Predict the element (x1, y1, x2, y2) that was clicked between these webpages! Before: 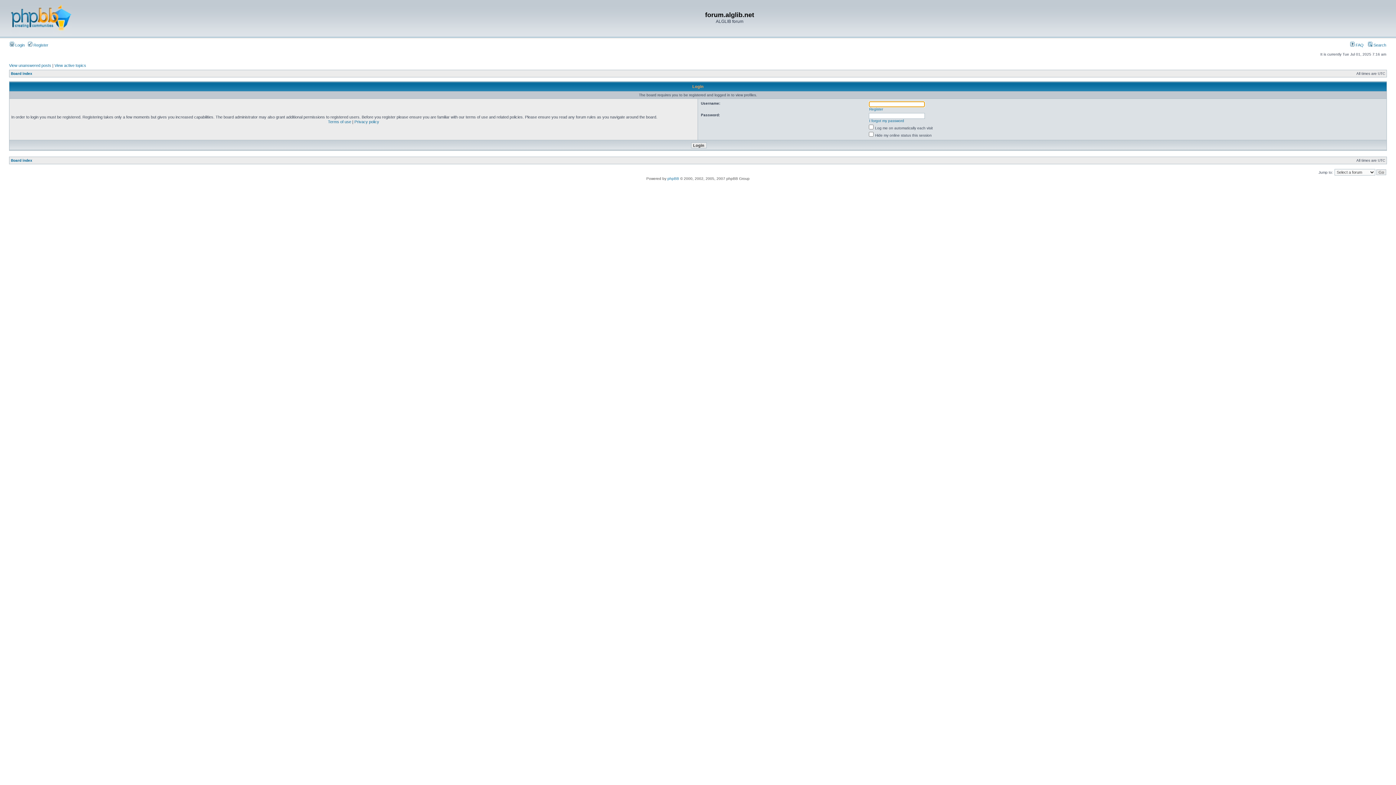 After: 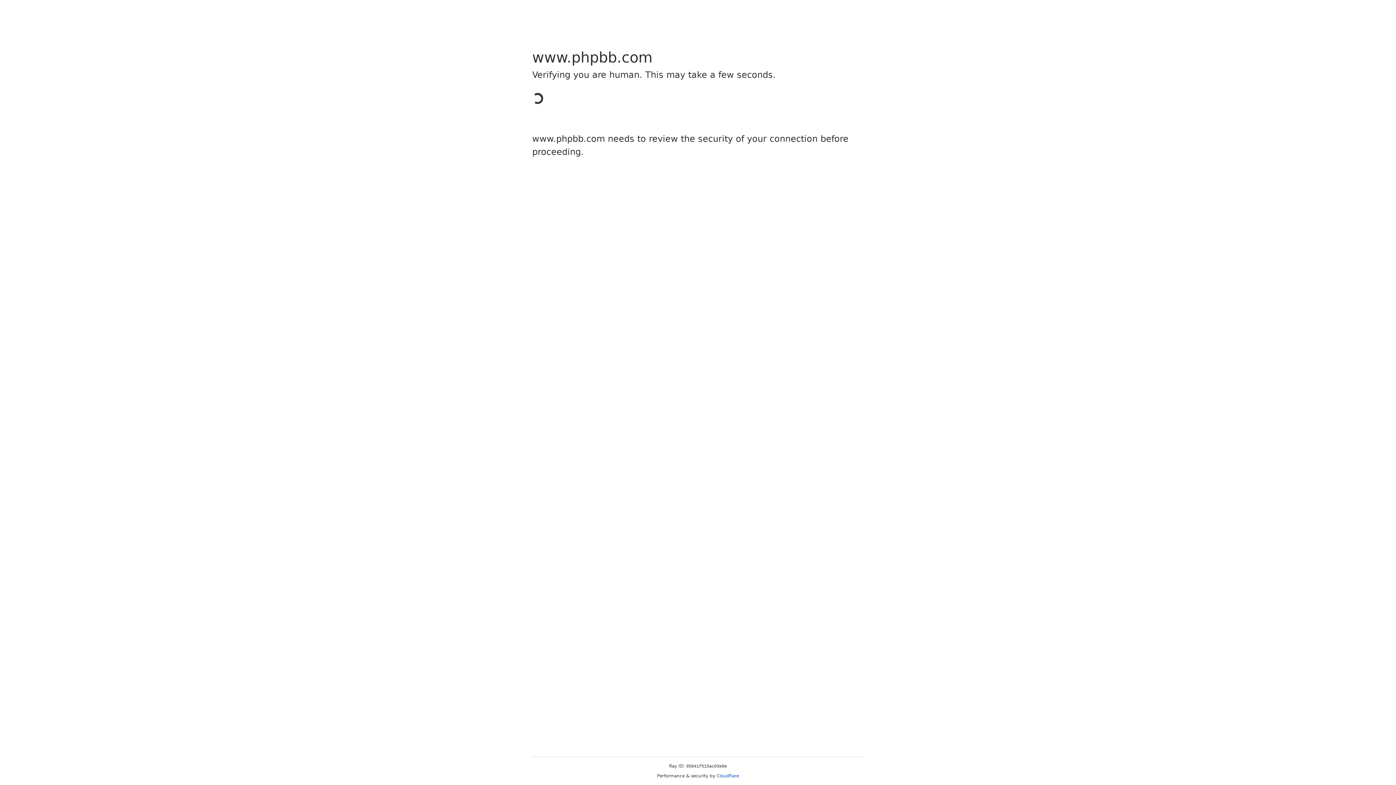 Action: bbox: (667, 176, 679, 180) label: phpBB